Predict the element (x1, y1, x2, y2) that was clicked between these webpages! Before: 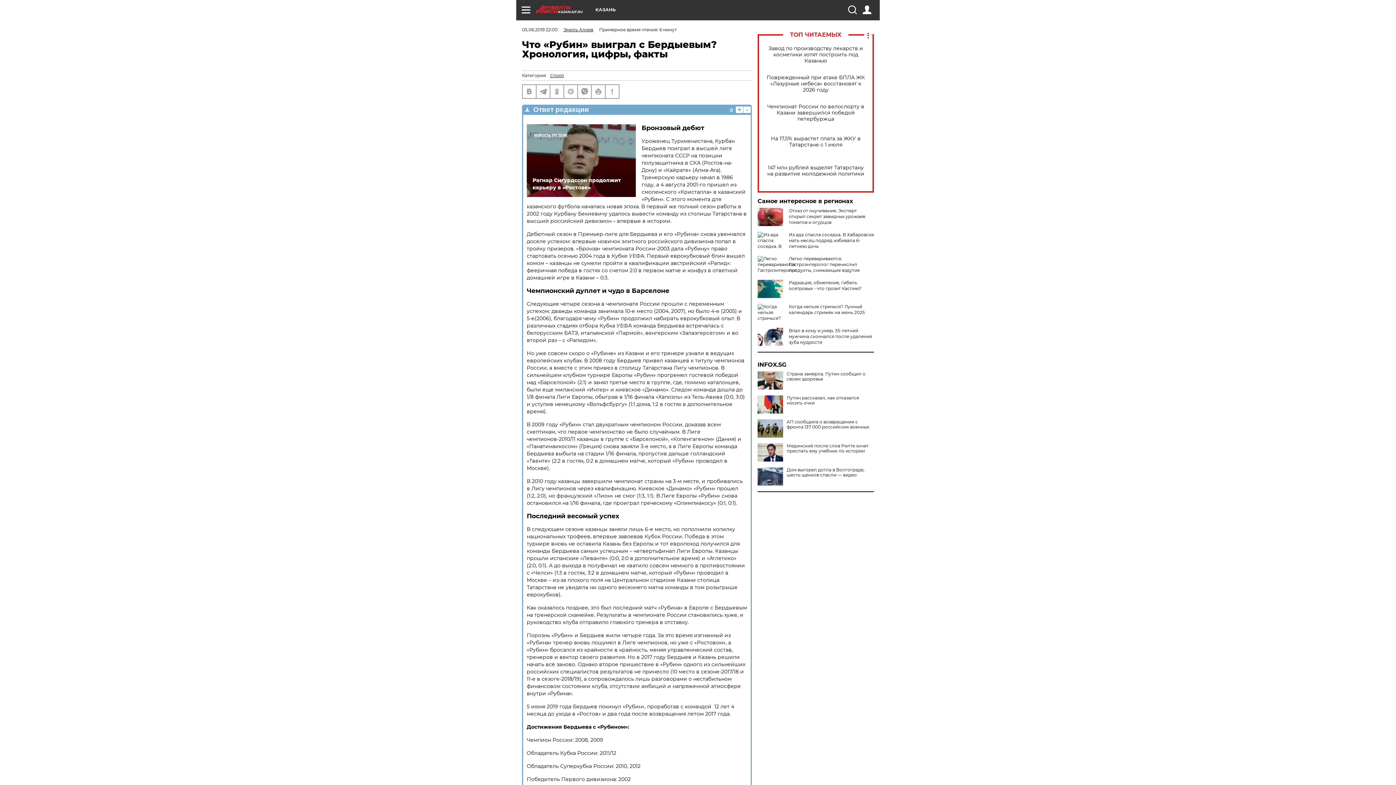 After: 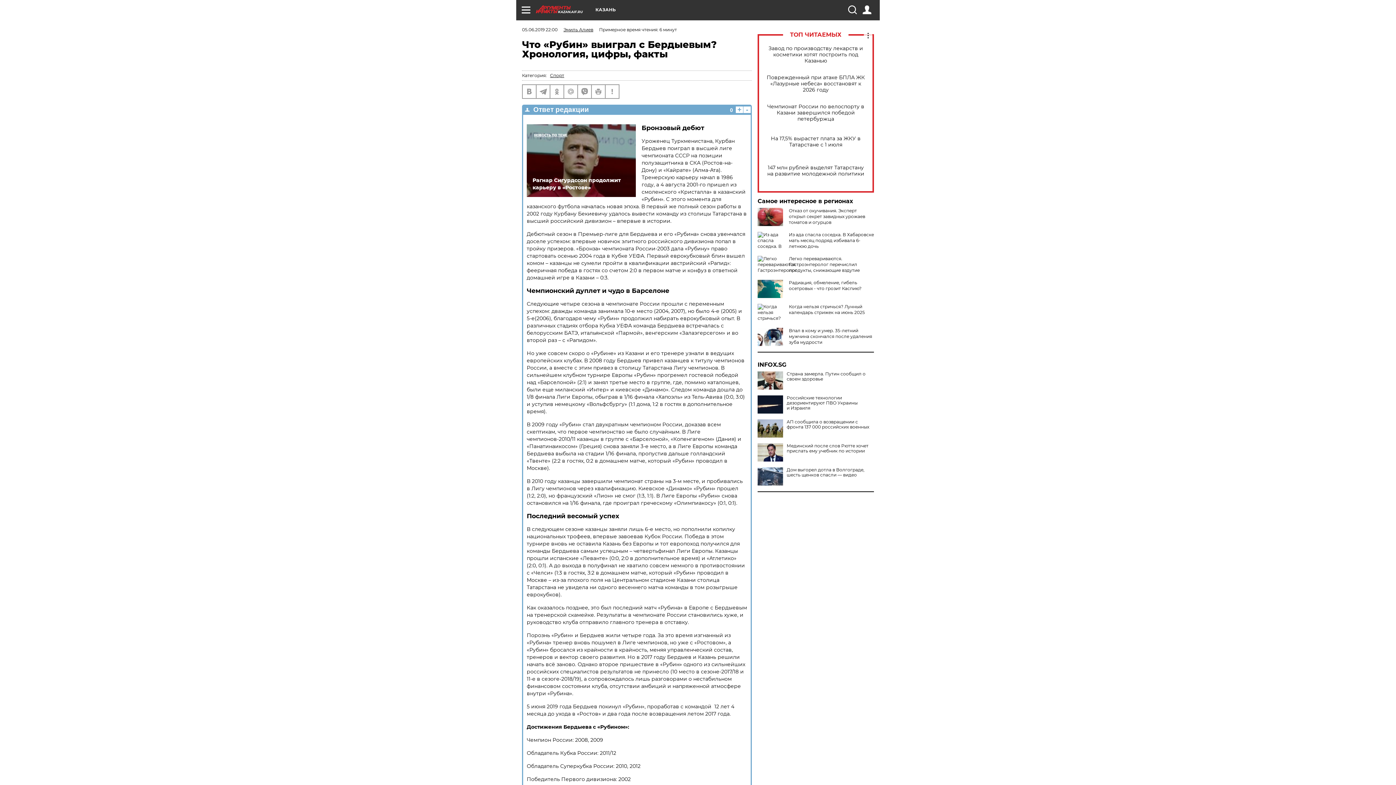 Action: bbox: (757, 395, 783, 413)